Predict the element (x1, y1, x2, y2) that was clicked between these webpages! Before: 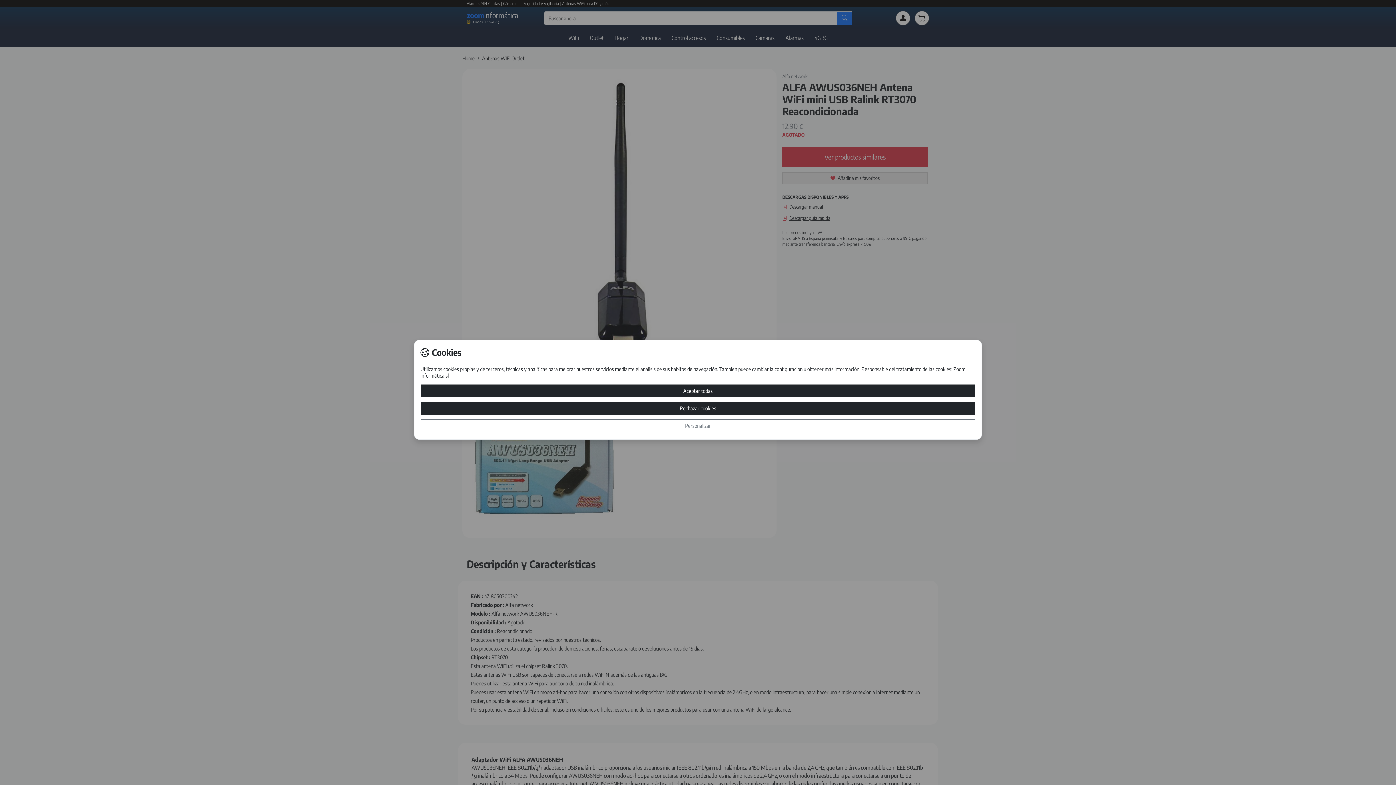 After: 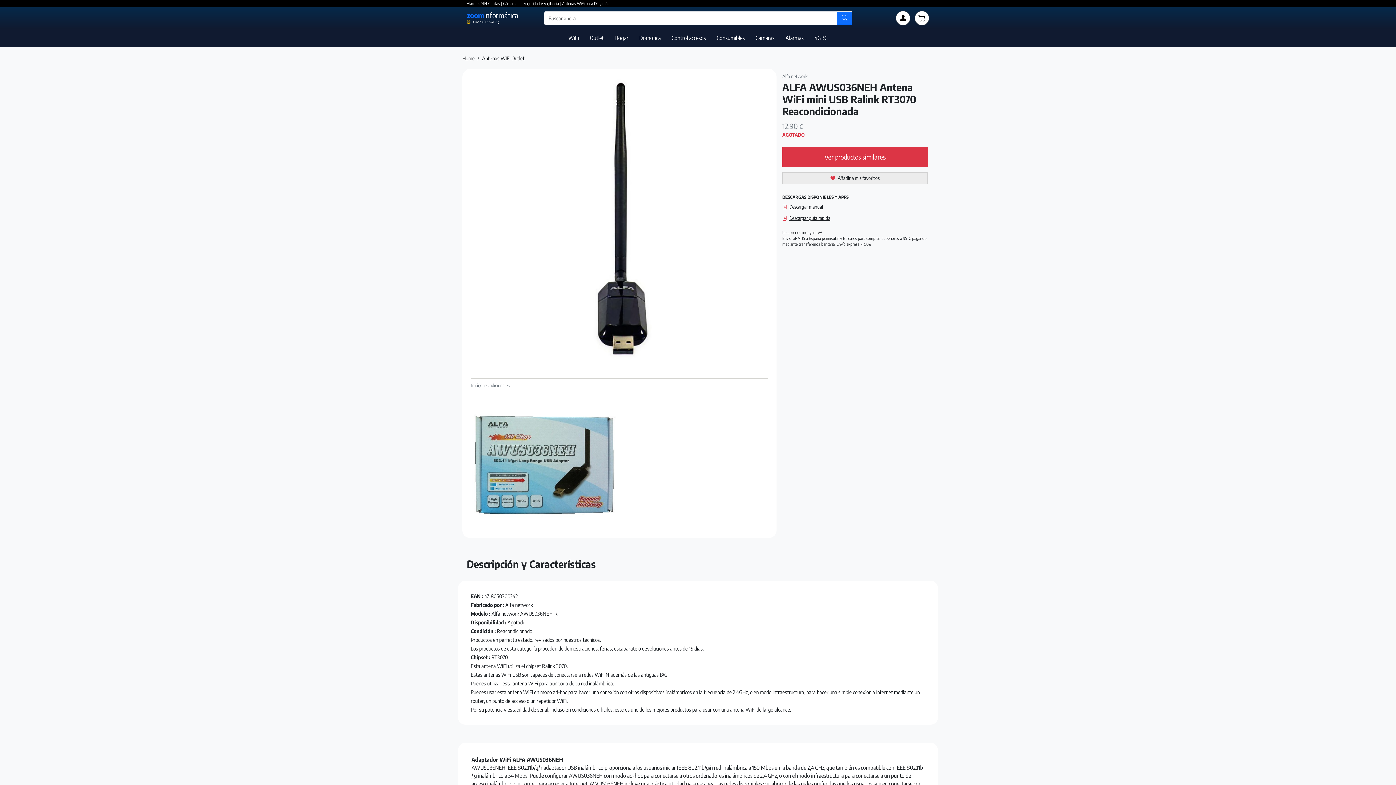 Action: label: Aceptar todas bbox: (420, 384, 975, 397)